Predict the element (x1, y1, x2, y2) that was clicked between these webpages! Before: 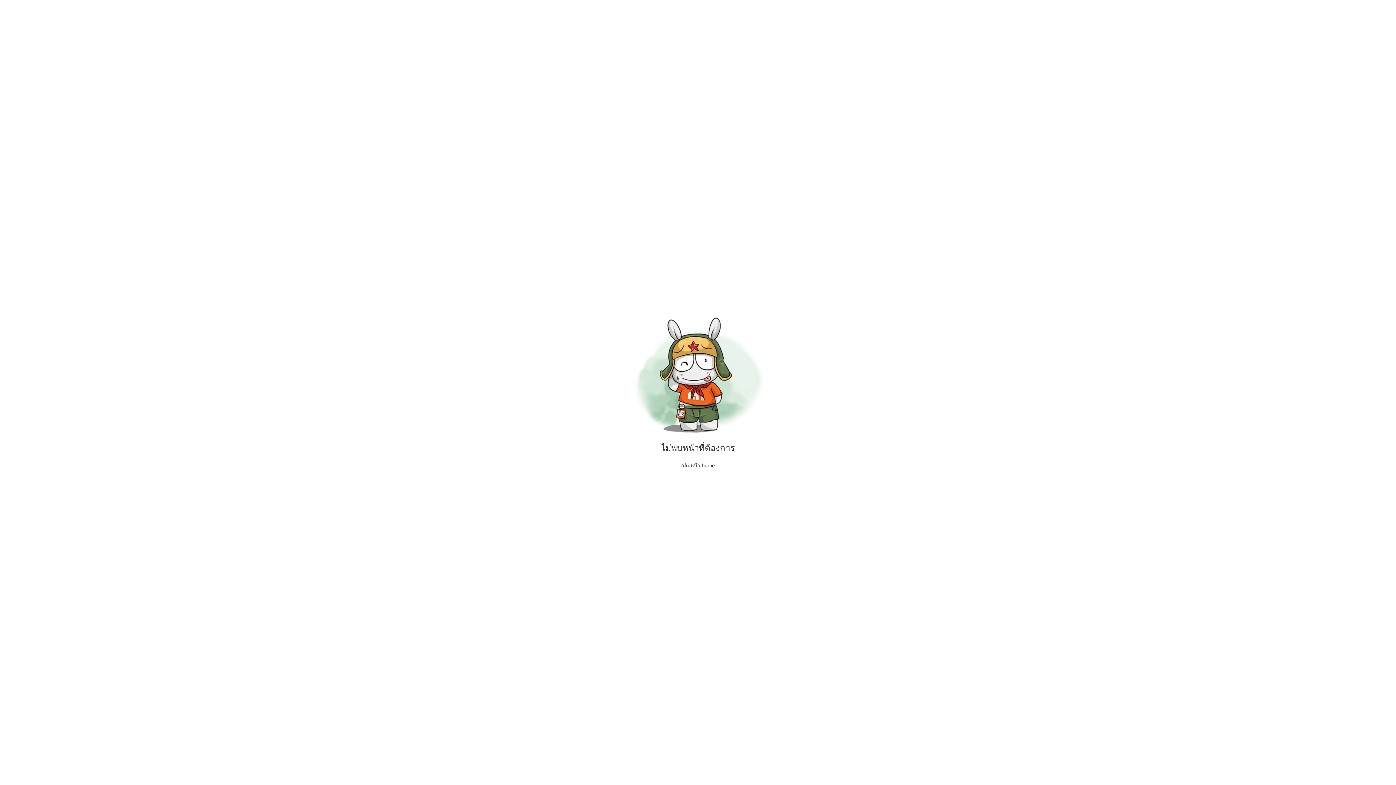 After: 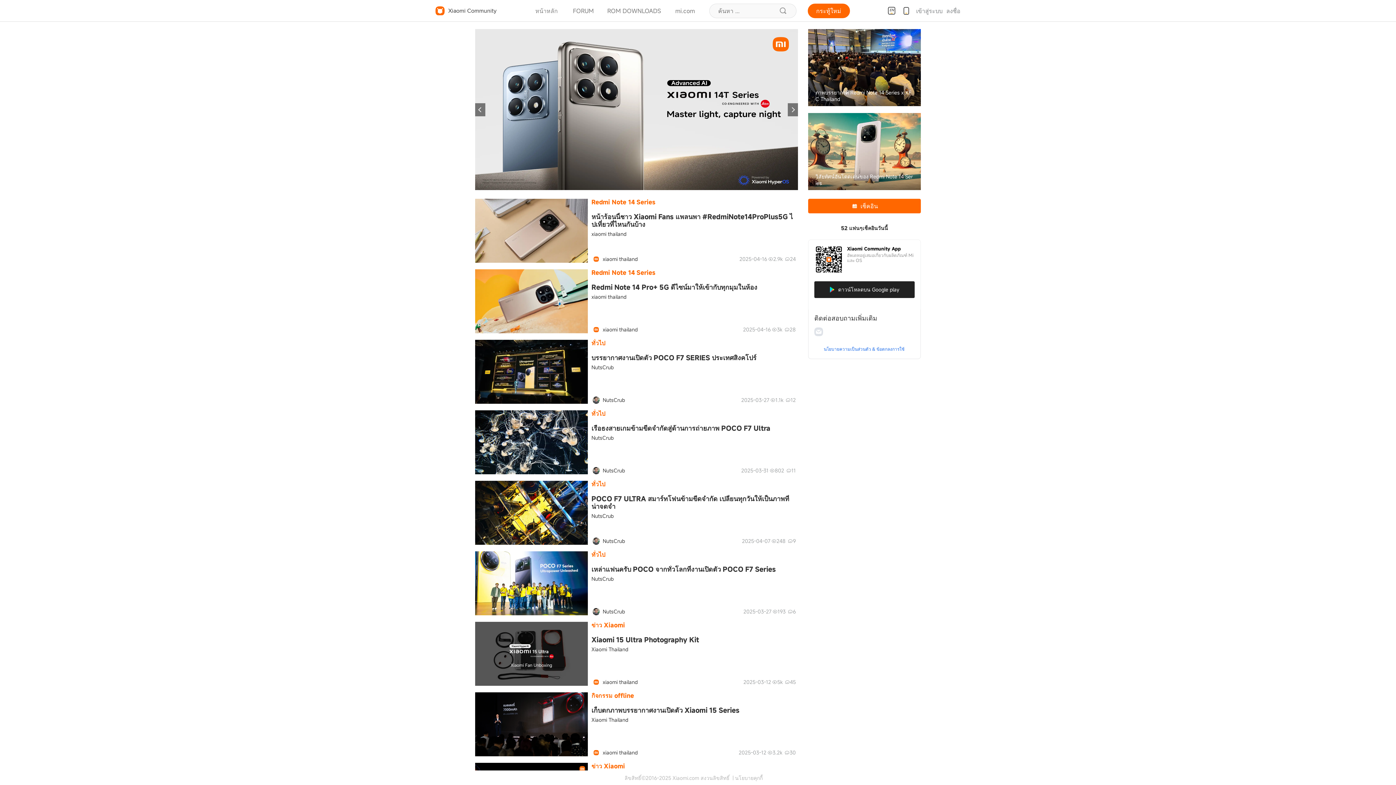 Action: label: กลับหน้า home bbox: (681, 462, 715, 468)